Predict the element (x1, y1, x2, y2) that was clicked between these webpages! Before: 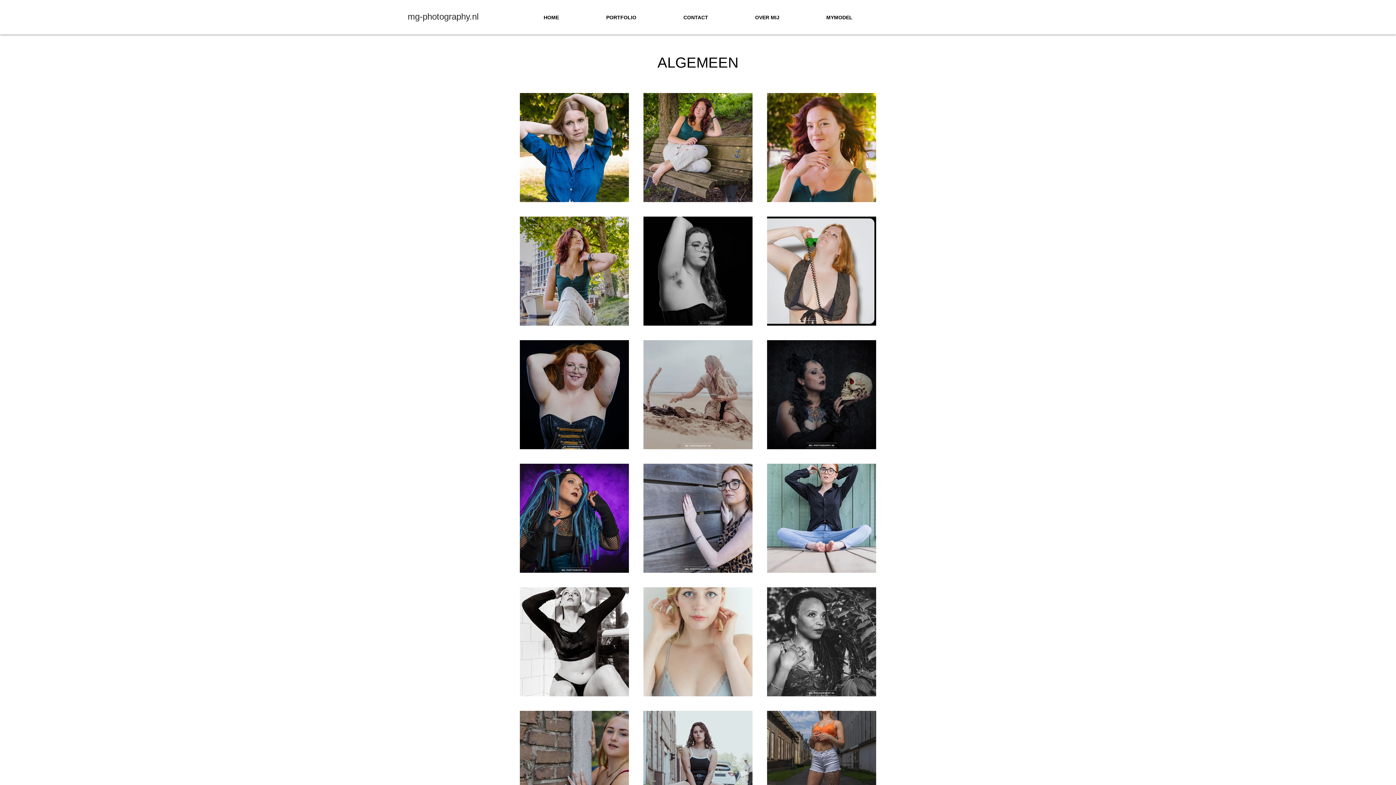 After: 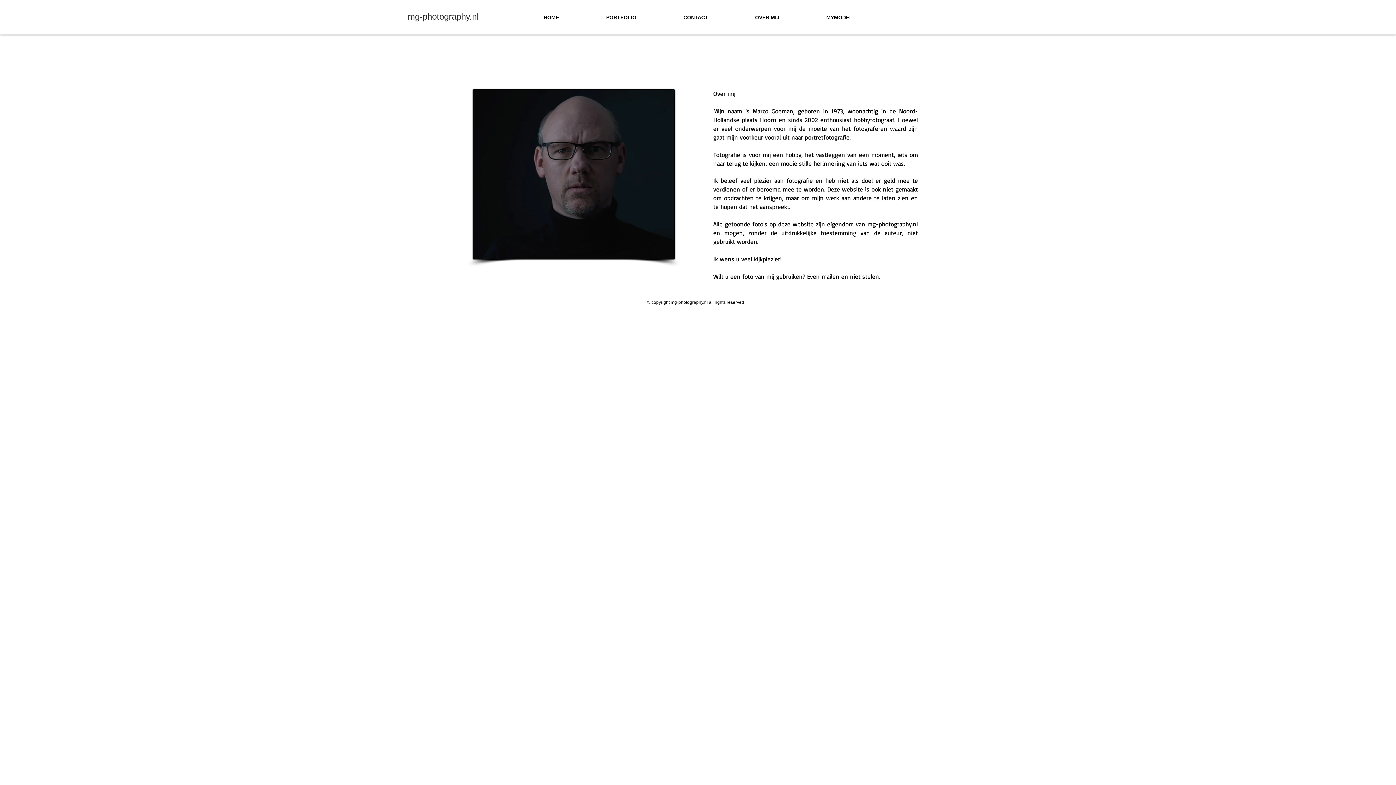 Action: bbox: (731, 4, 803, 31) label: OVER MIJ